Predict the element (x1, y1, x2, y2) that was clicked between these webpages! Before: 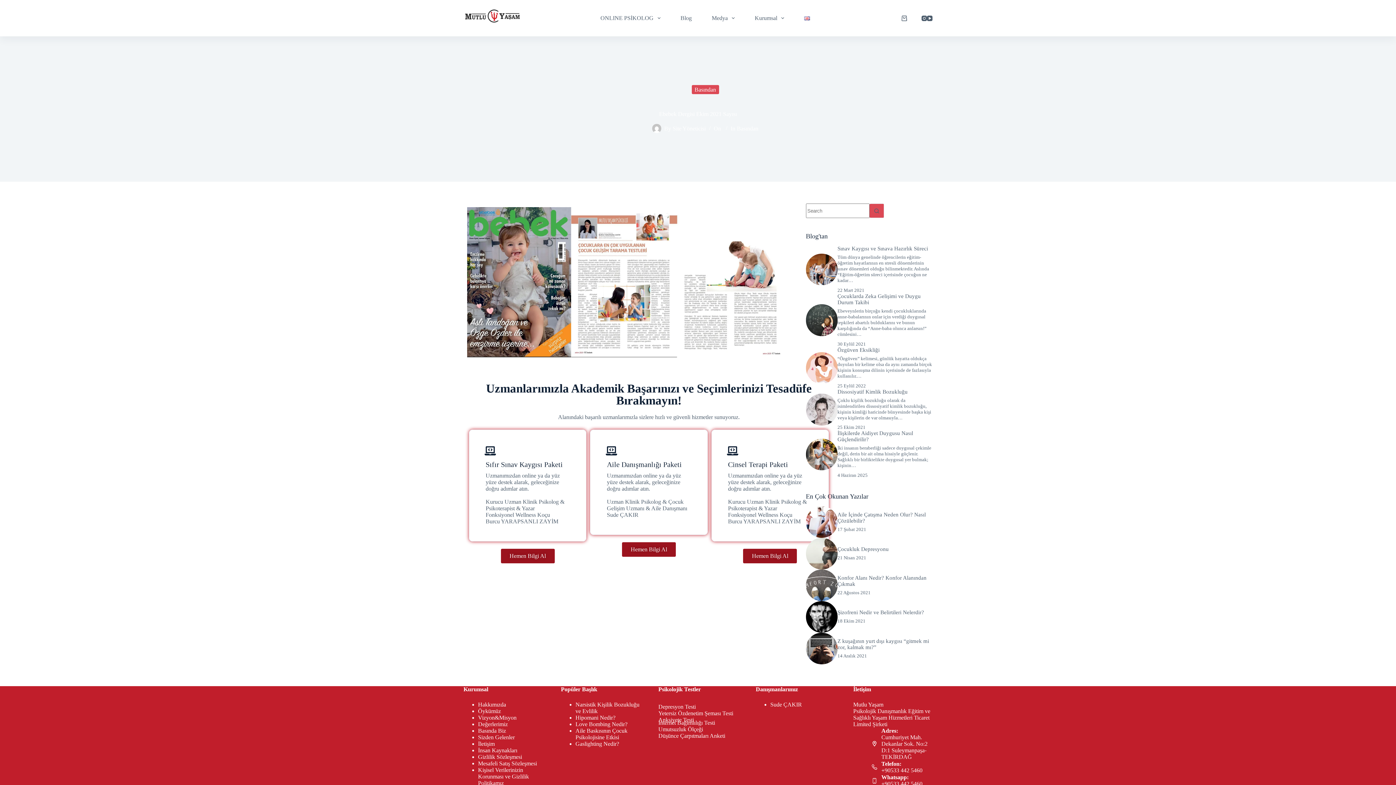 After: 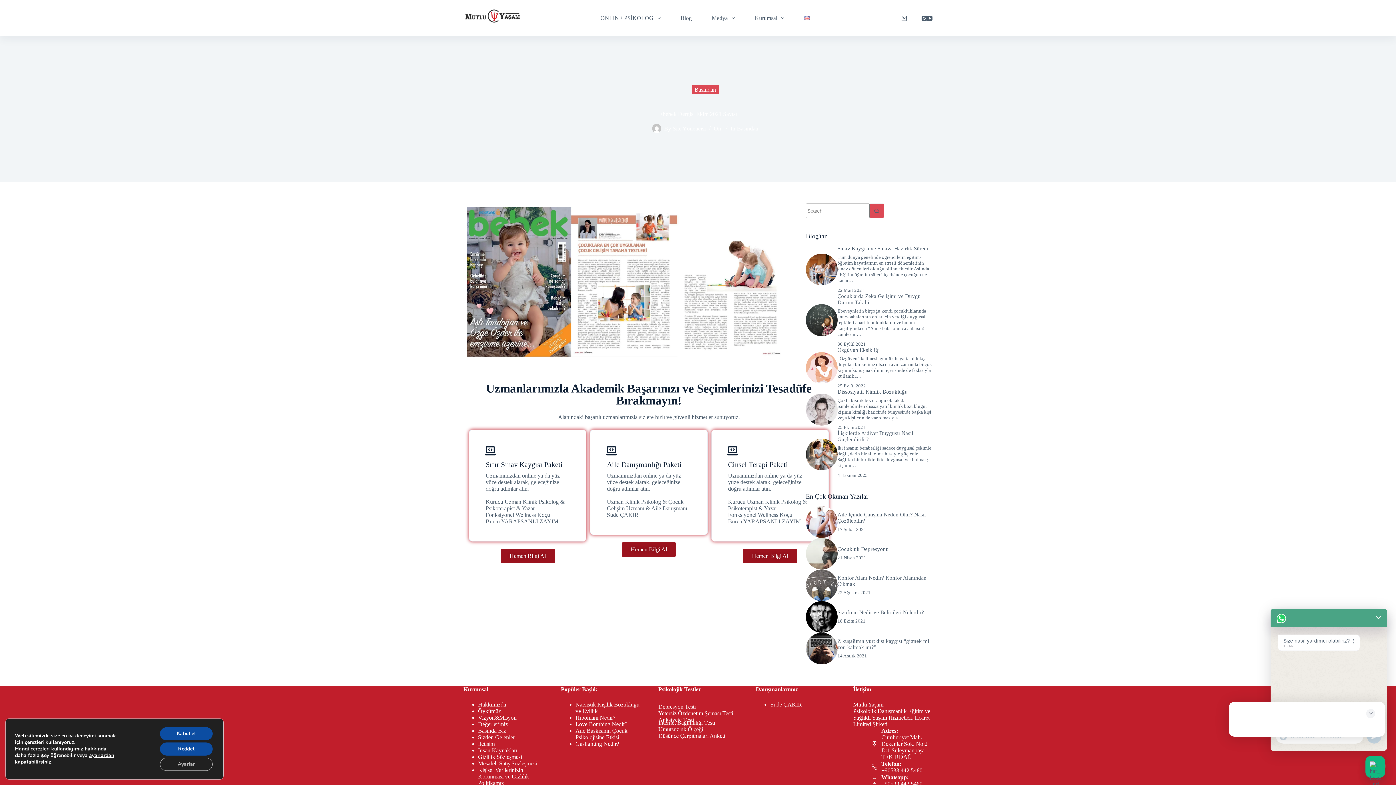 Action: label: Gizlilik Sözleşmesi bbox: (478, 754, 522, 760)